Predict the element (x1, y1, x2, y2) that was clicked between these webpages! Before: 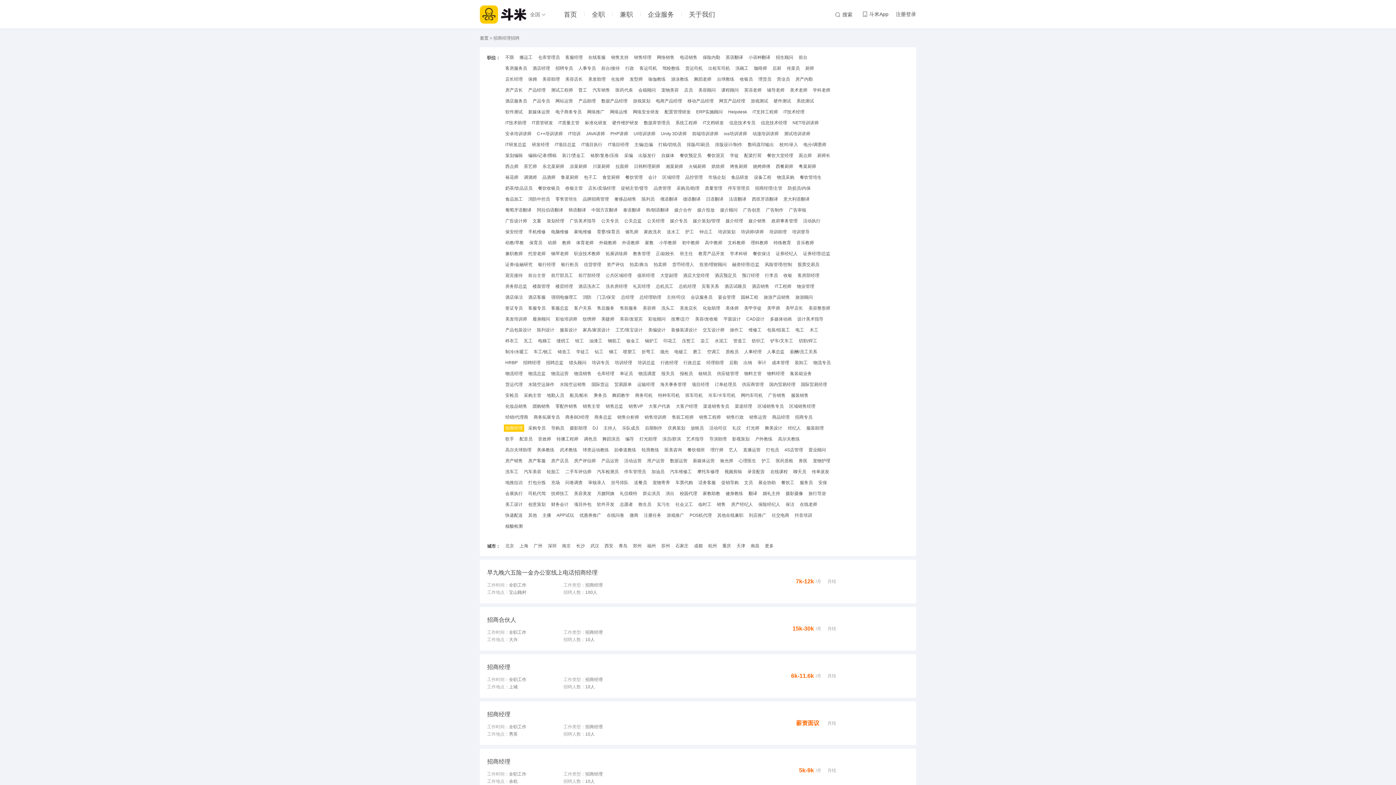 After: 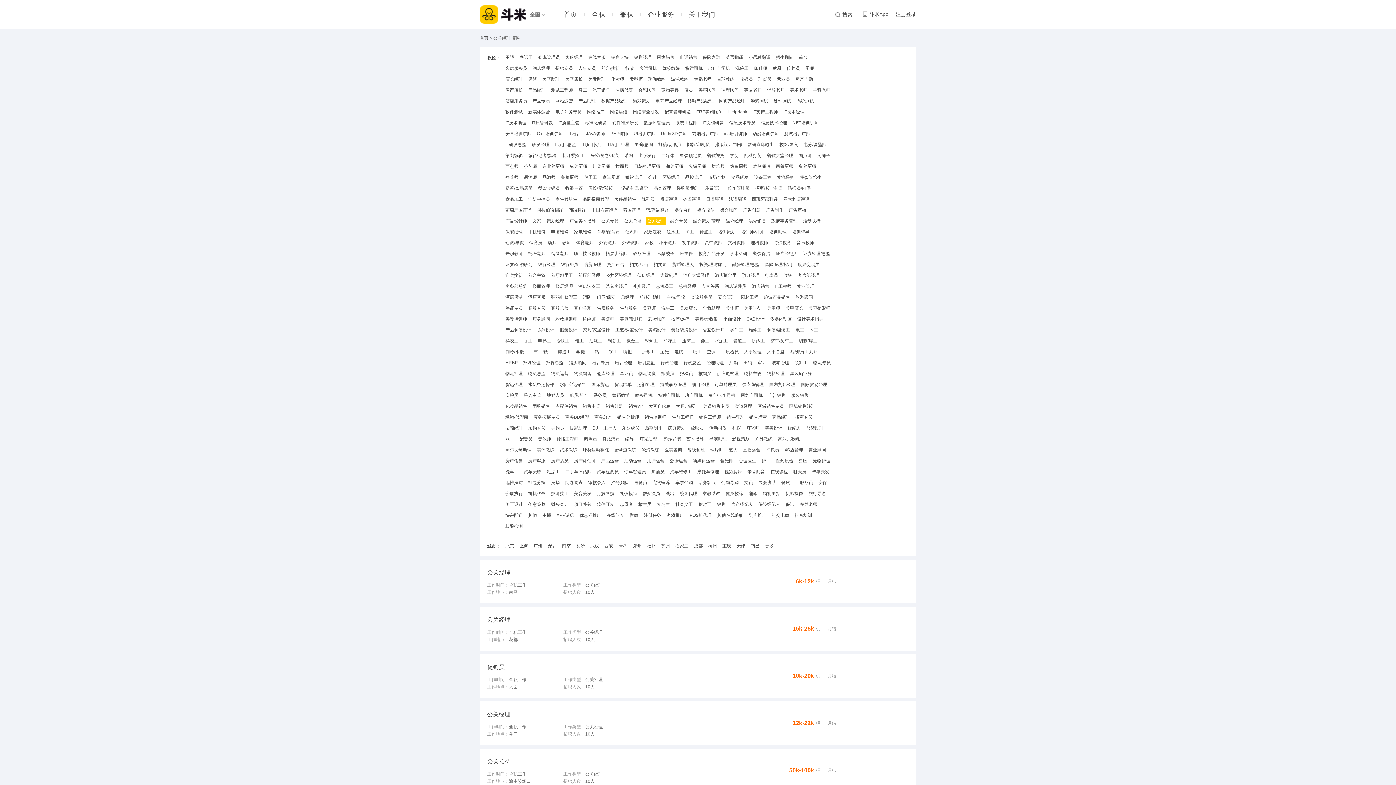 Action: label: 公关经理 bbox: (645, 217, 666, 224)